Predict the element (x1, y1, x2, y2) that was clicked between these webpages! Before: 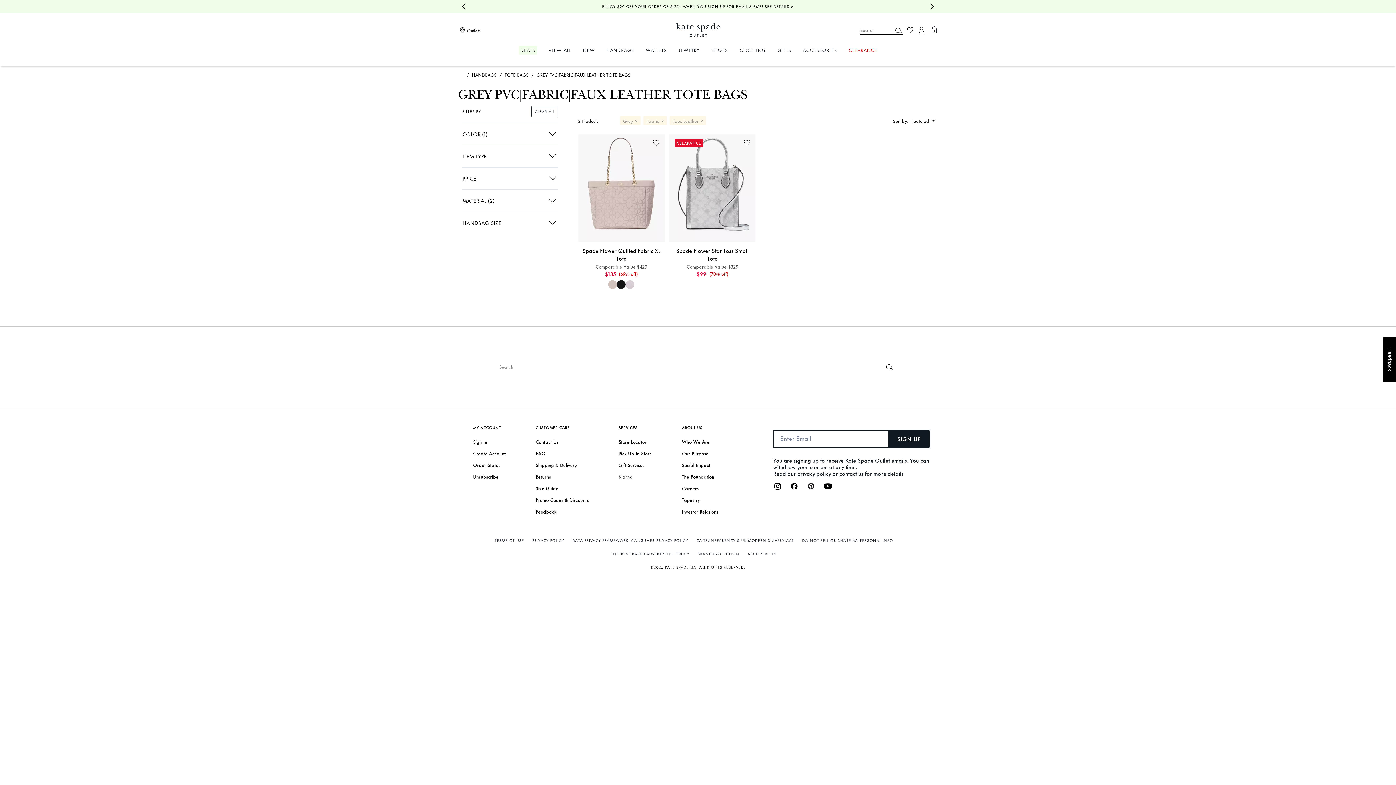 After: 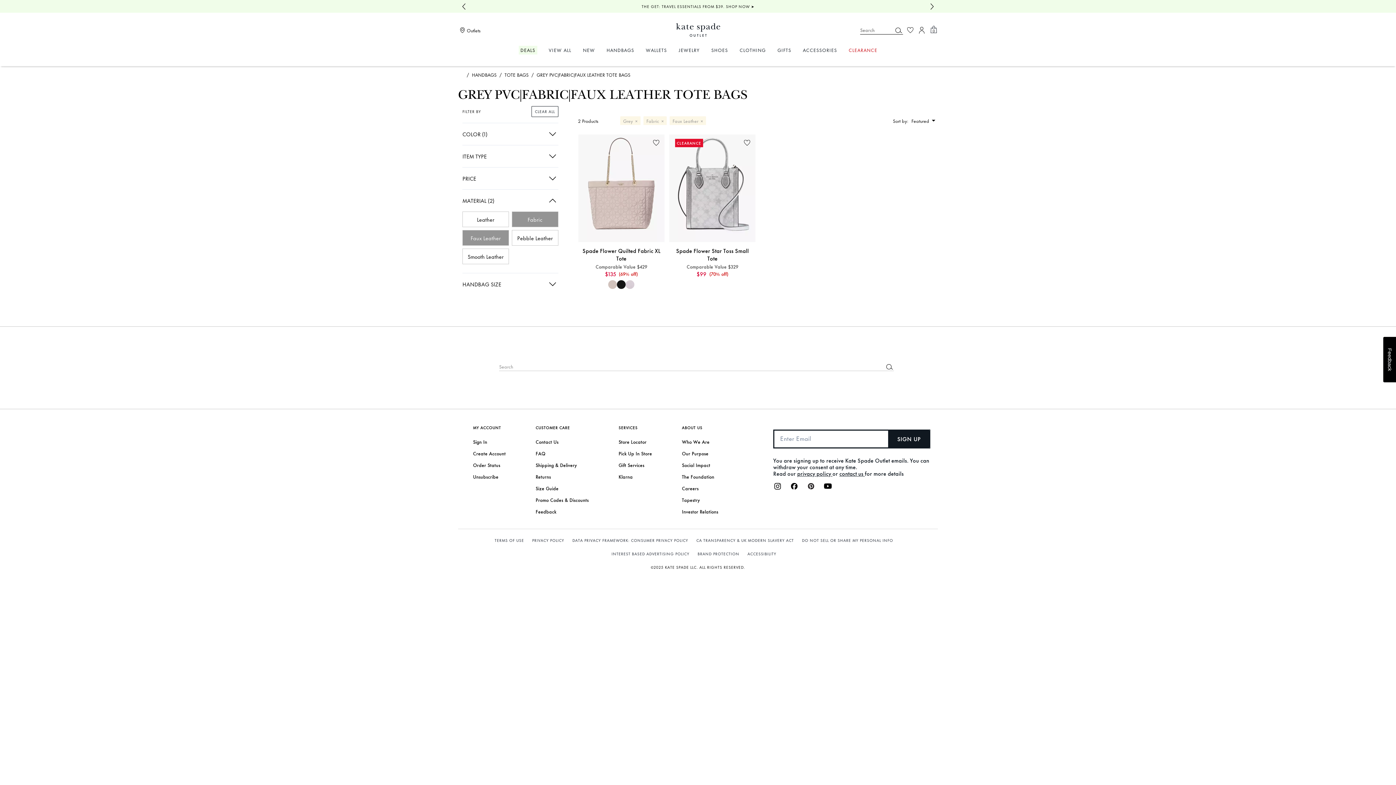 Action: label: MATERIAL (2) bbox: (462, 191, 558, 209)